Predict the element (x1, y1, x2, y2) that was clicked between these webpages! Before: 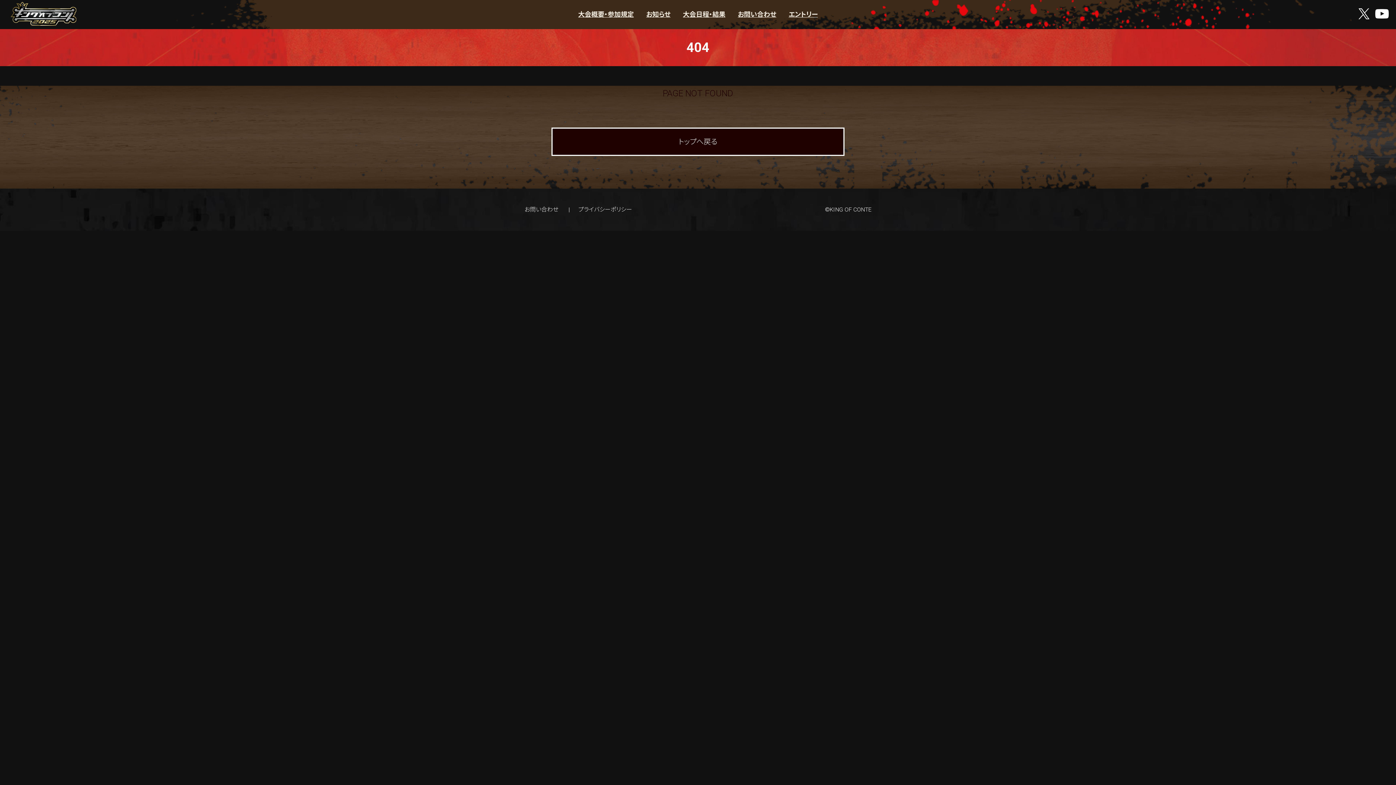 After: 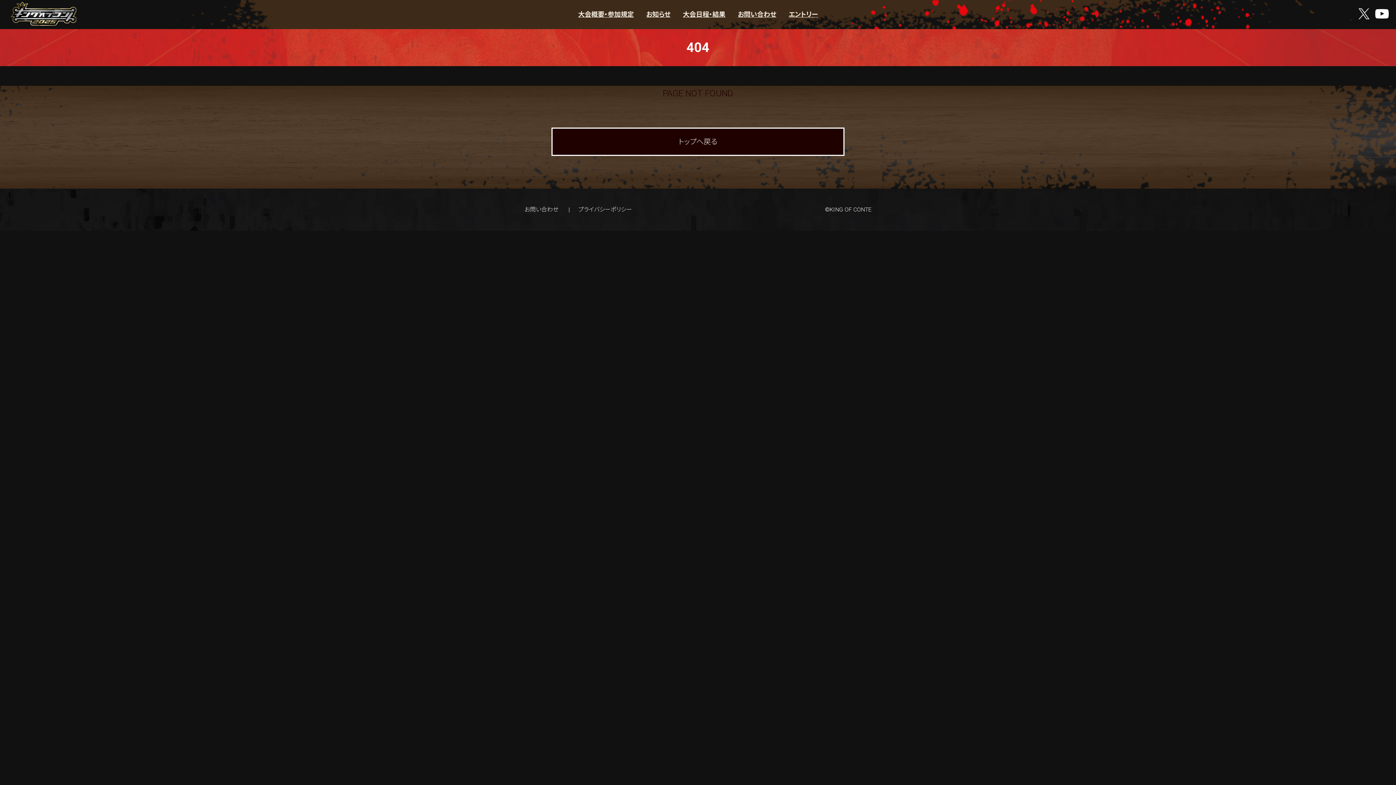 Action: bbox: (1358, 8, 1369, 19) label: X